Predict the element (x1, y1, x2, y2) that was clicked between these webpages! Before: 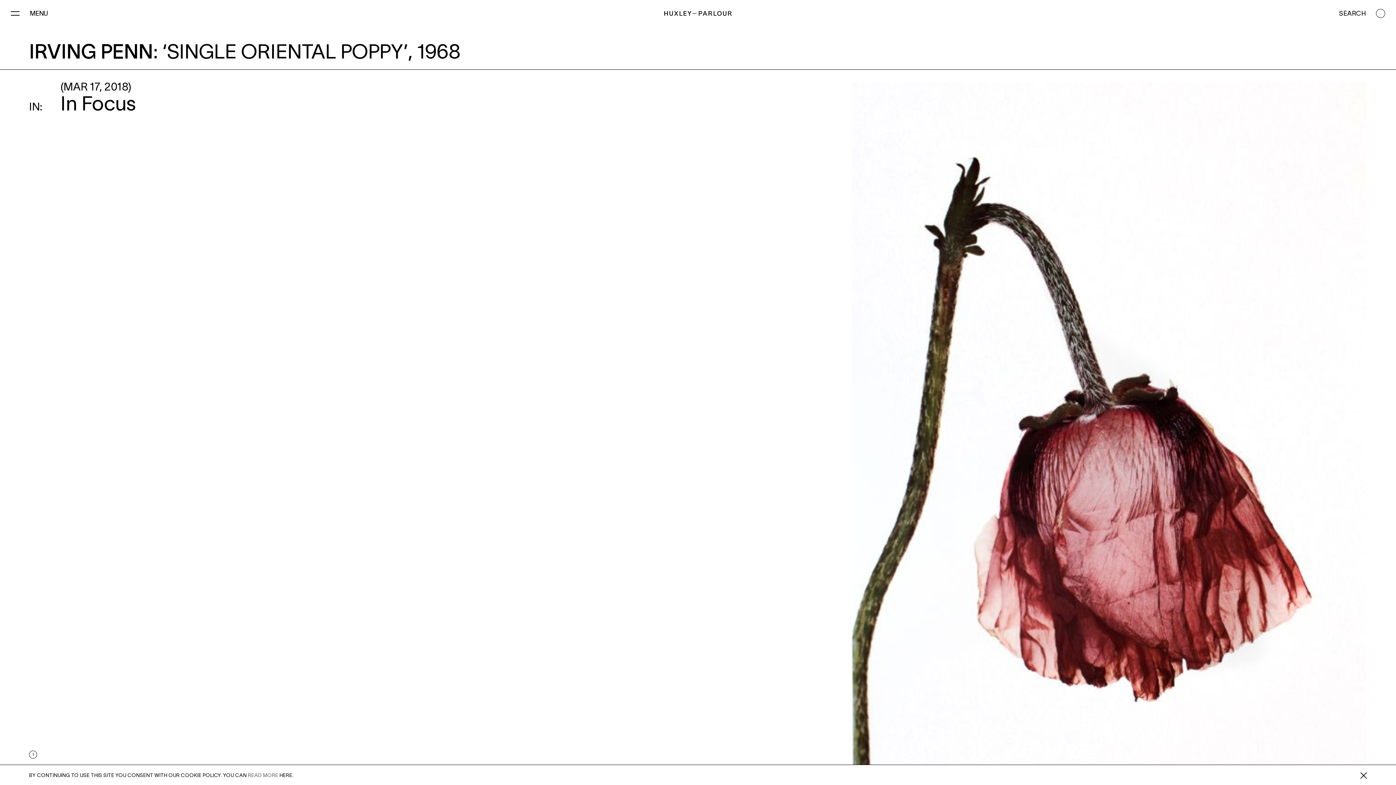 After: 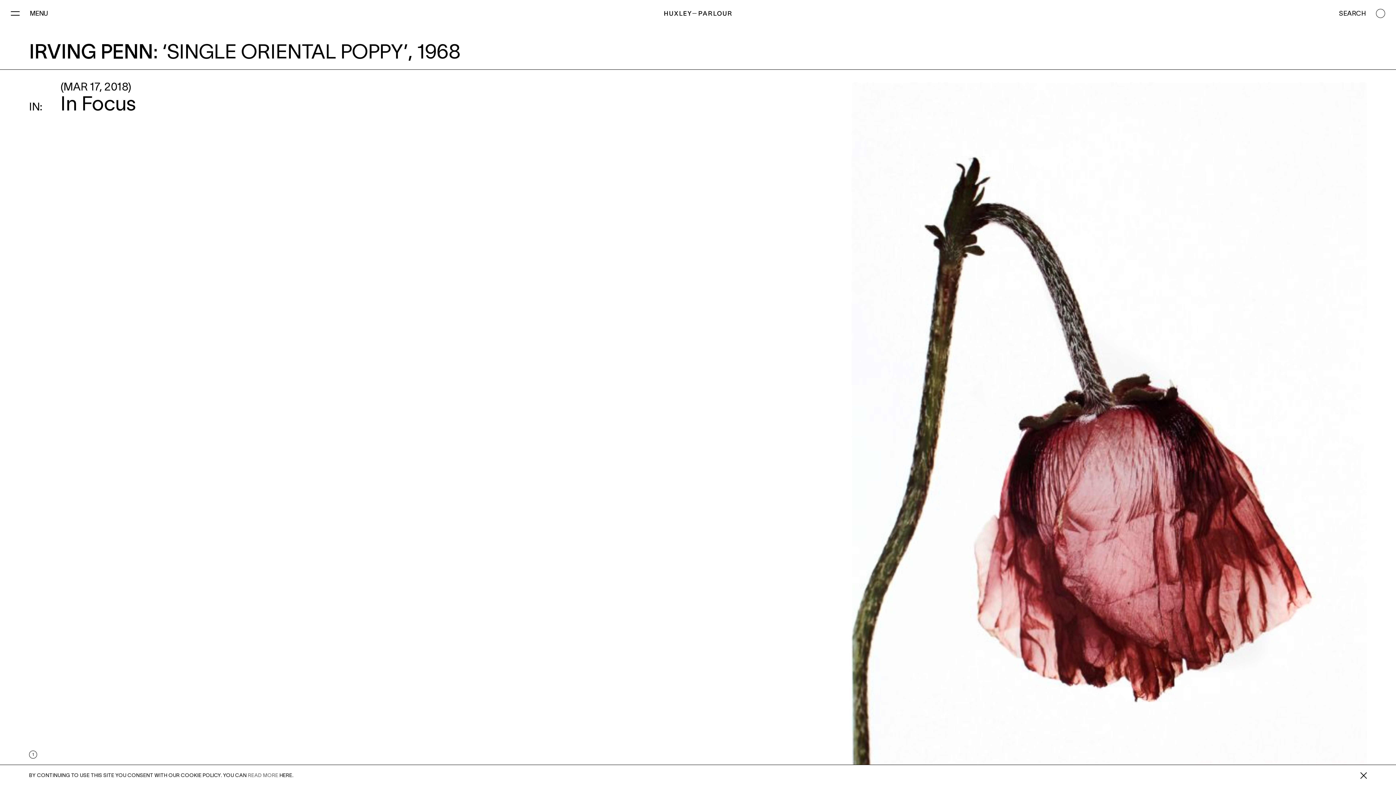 Action: bbox: (840, 82, 1367, 773)